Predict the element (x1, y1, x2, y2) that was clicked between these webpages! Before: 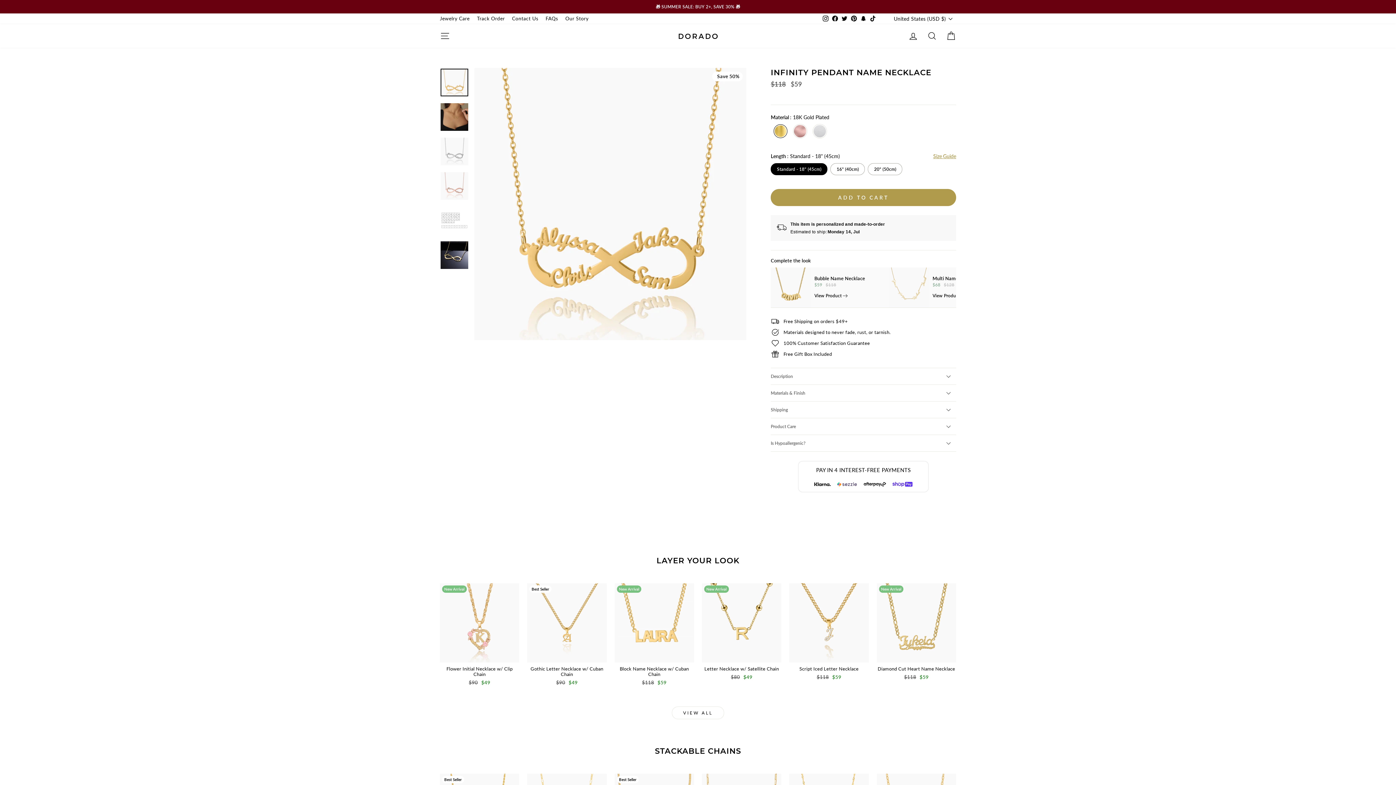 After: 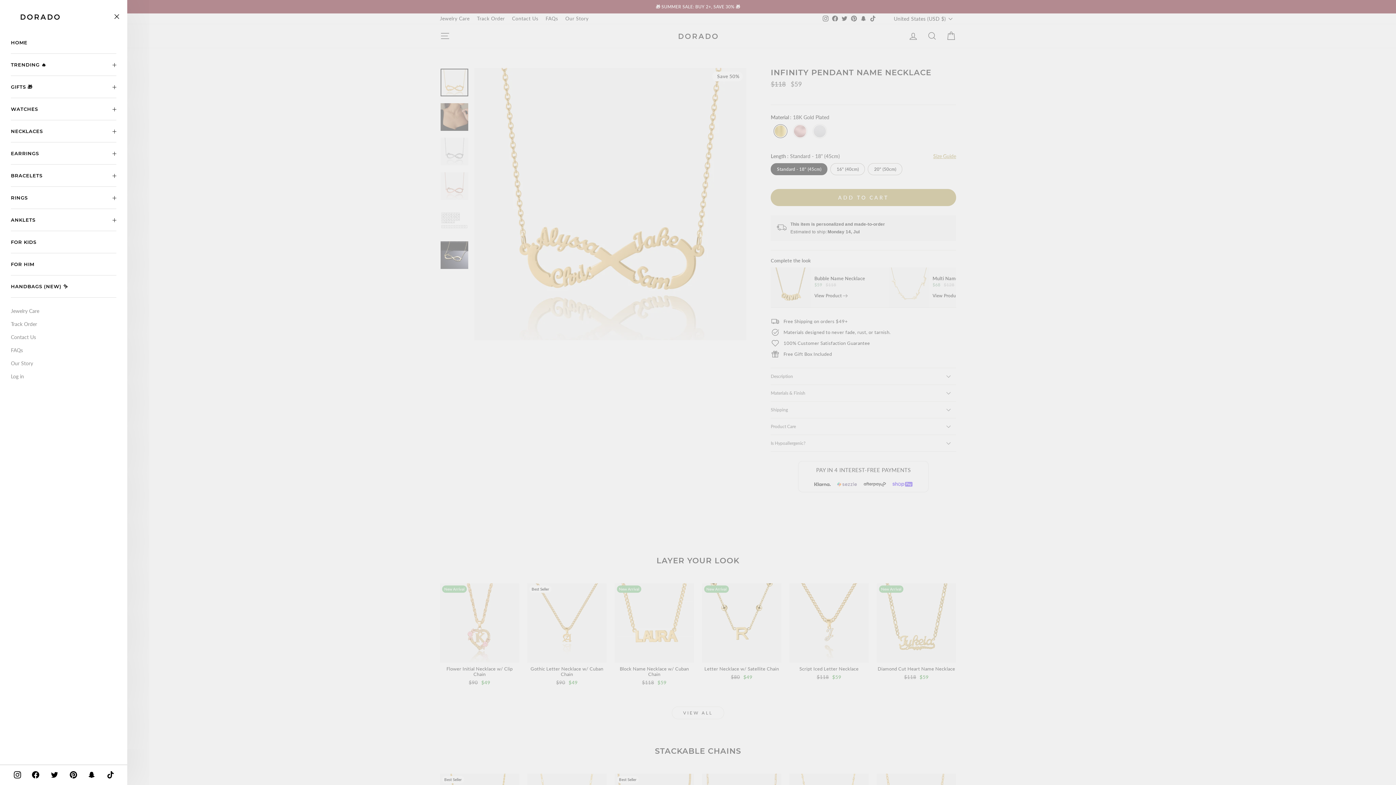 Action: label: SITE NAVIGATION bbox: (435, 28, 454, 43)